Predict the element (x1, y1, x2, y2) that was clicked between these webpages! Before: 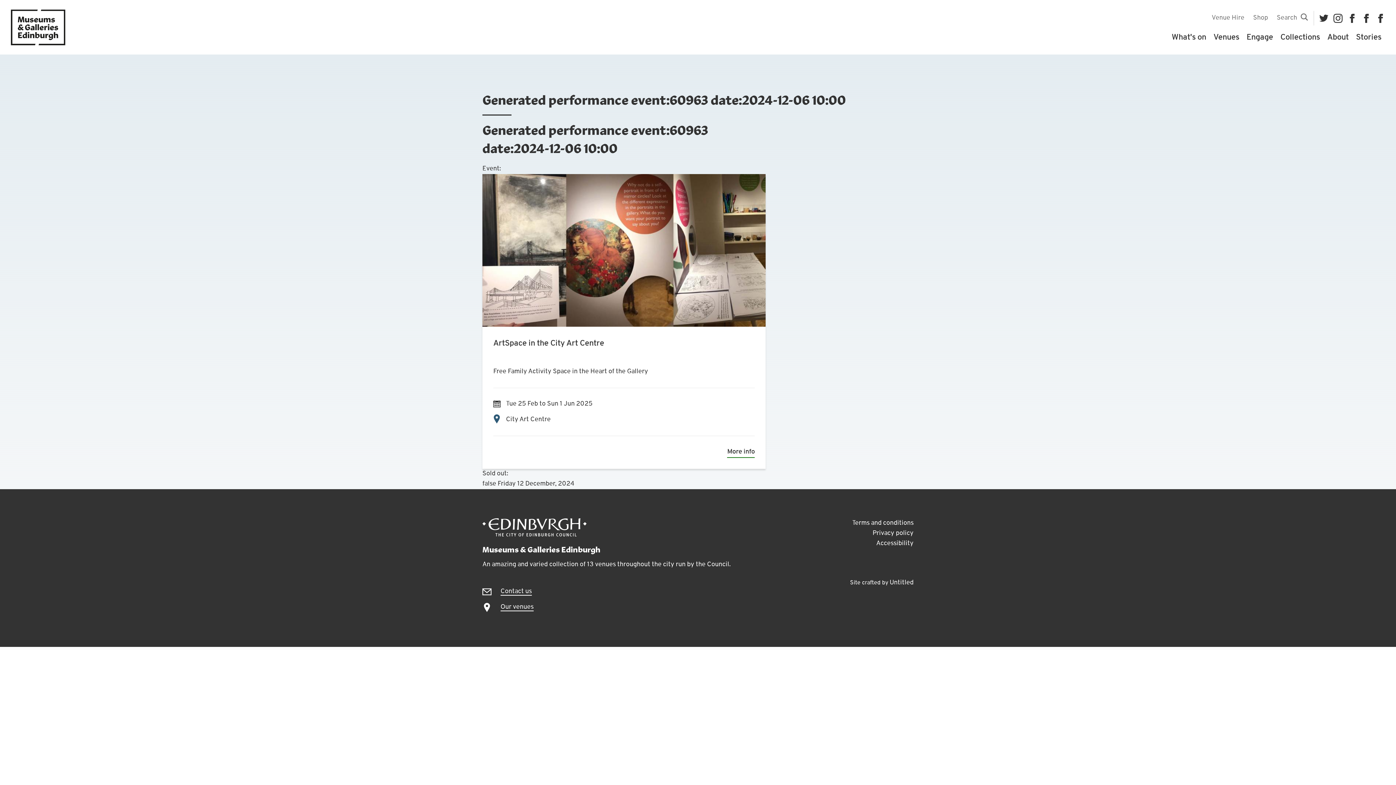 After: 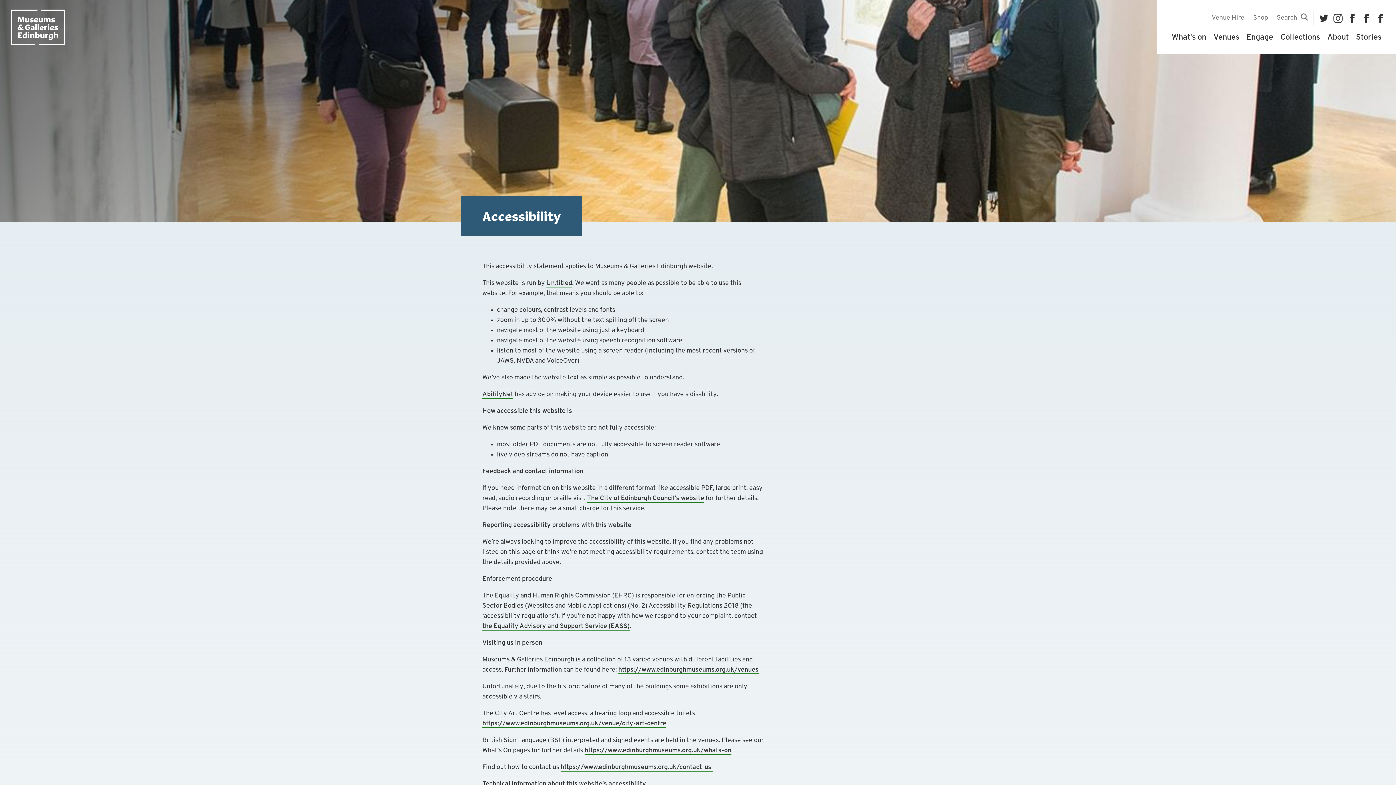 Action: bbox: (876, 540, 913, 547) label: Accessibility